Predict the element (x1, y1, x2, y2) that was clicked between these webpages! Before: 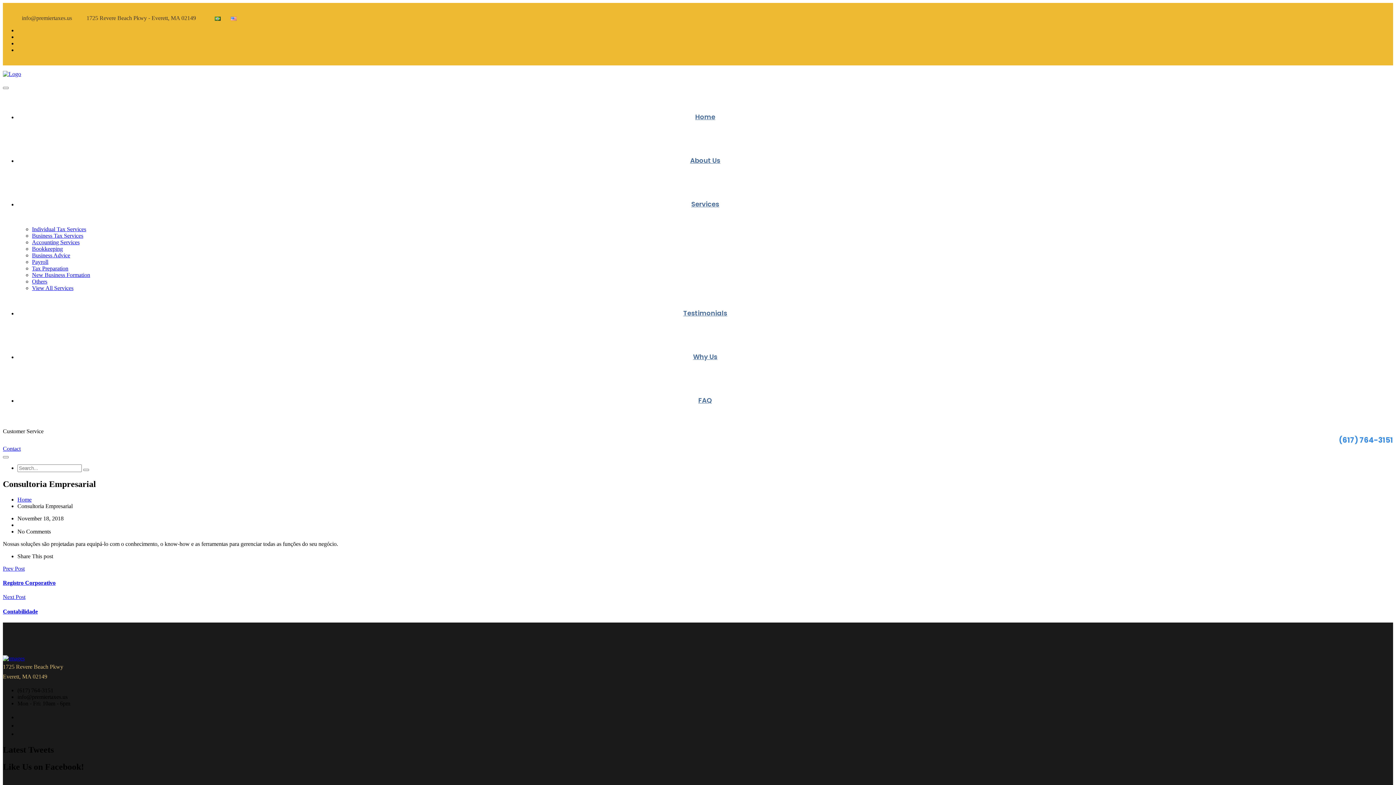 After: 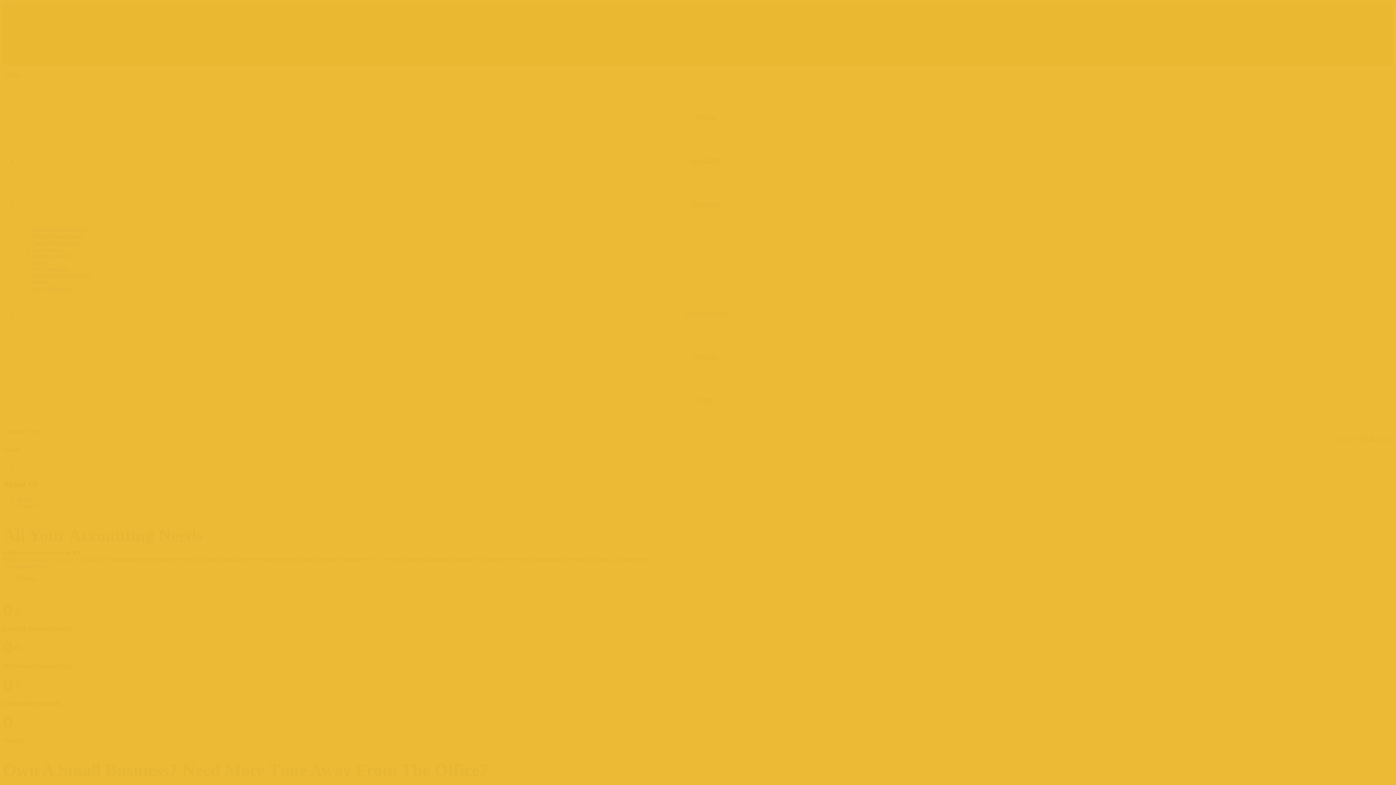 Action: bbox: (17, 138, 1393, 182) label: About Us